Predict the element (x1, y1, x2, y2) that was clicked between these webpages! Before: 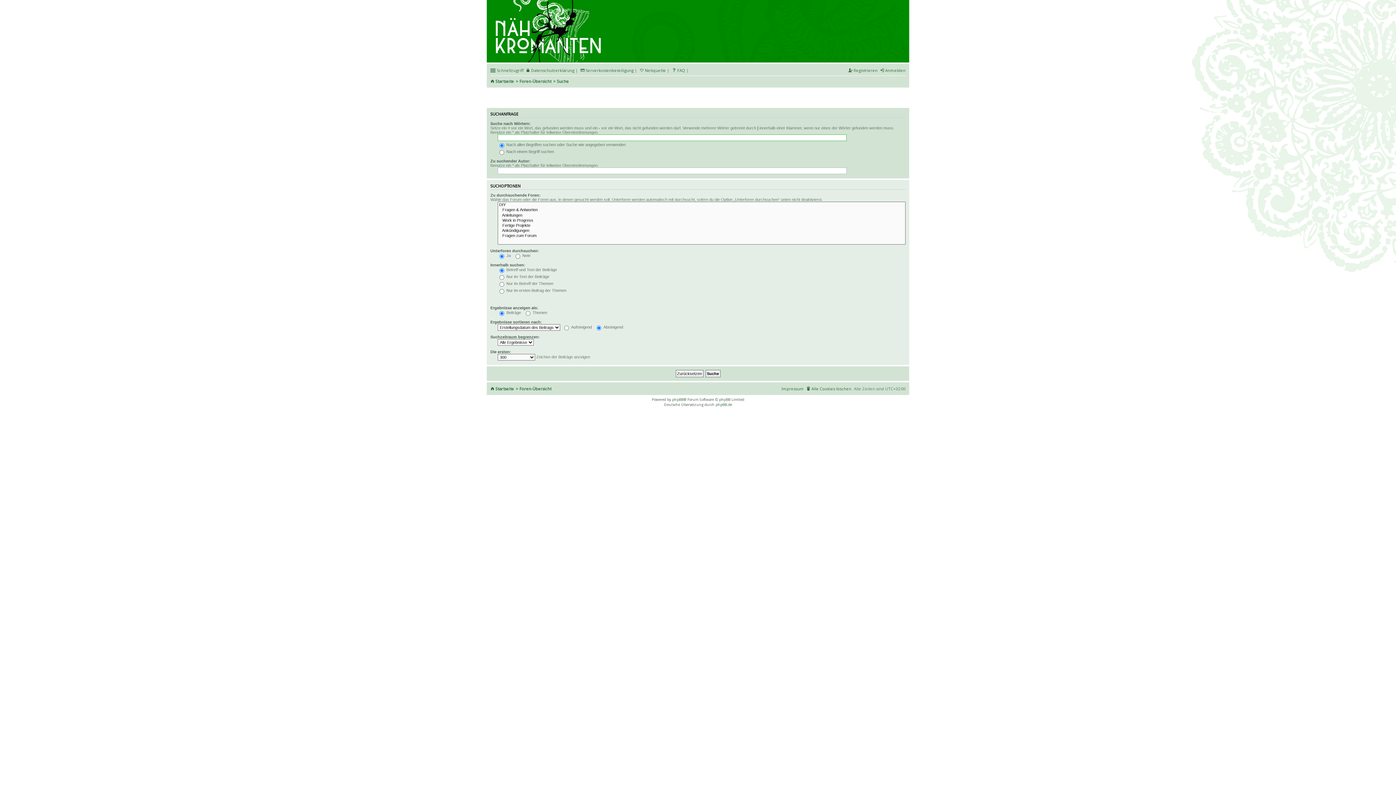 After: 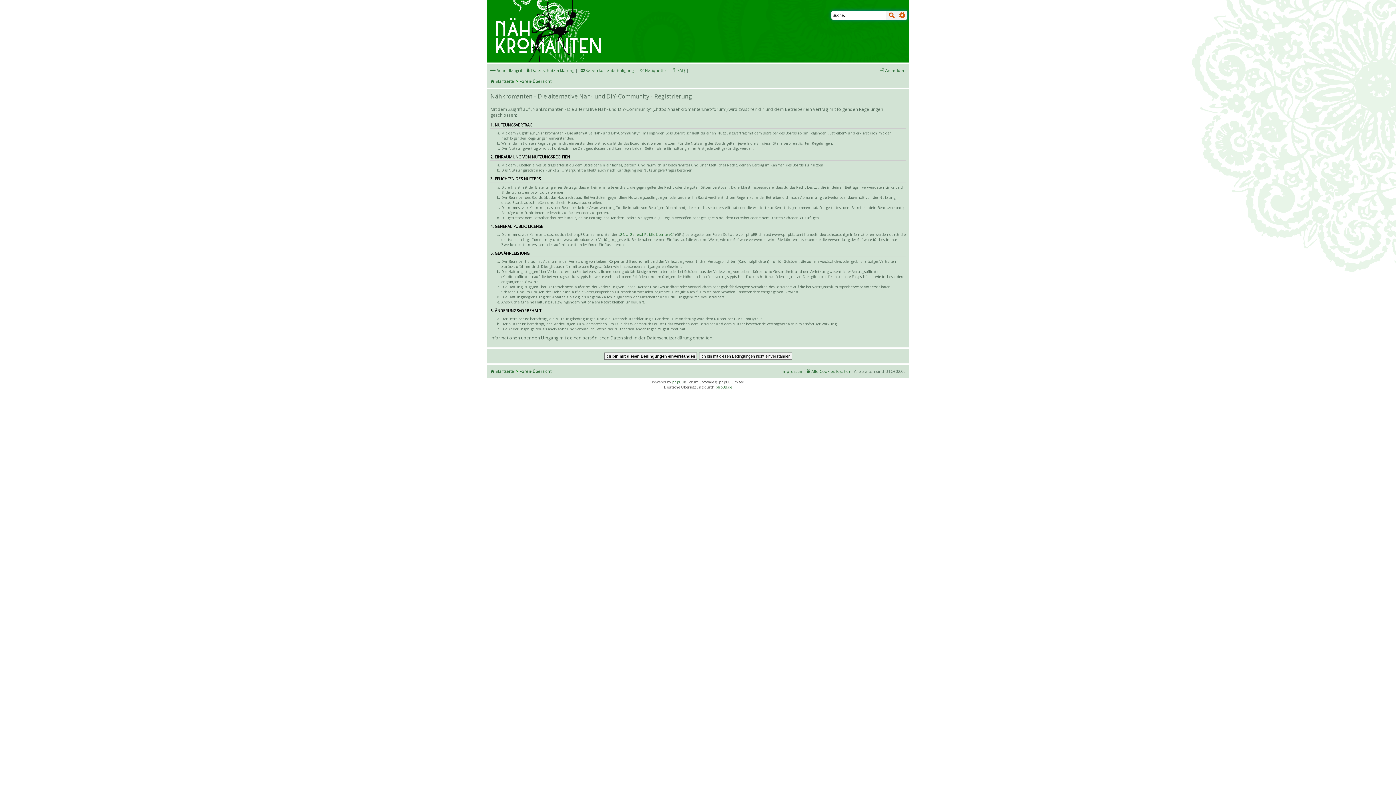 Action: label: Registrieren bbox: (853, 67, 877, 73)